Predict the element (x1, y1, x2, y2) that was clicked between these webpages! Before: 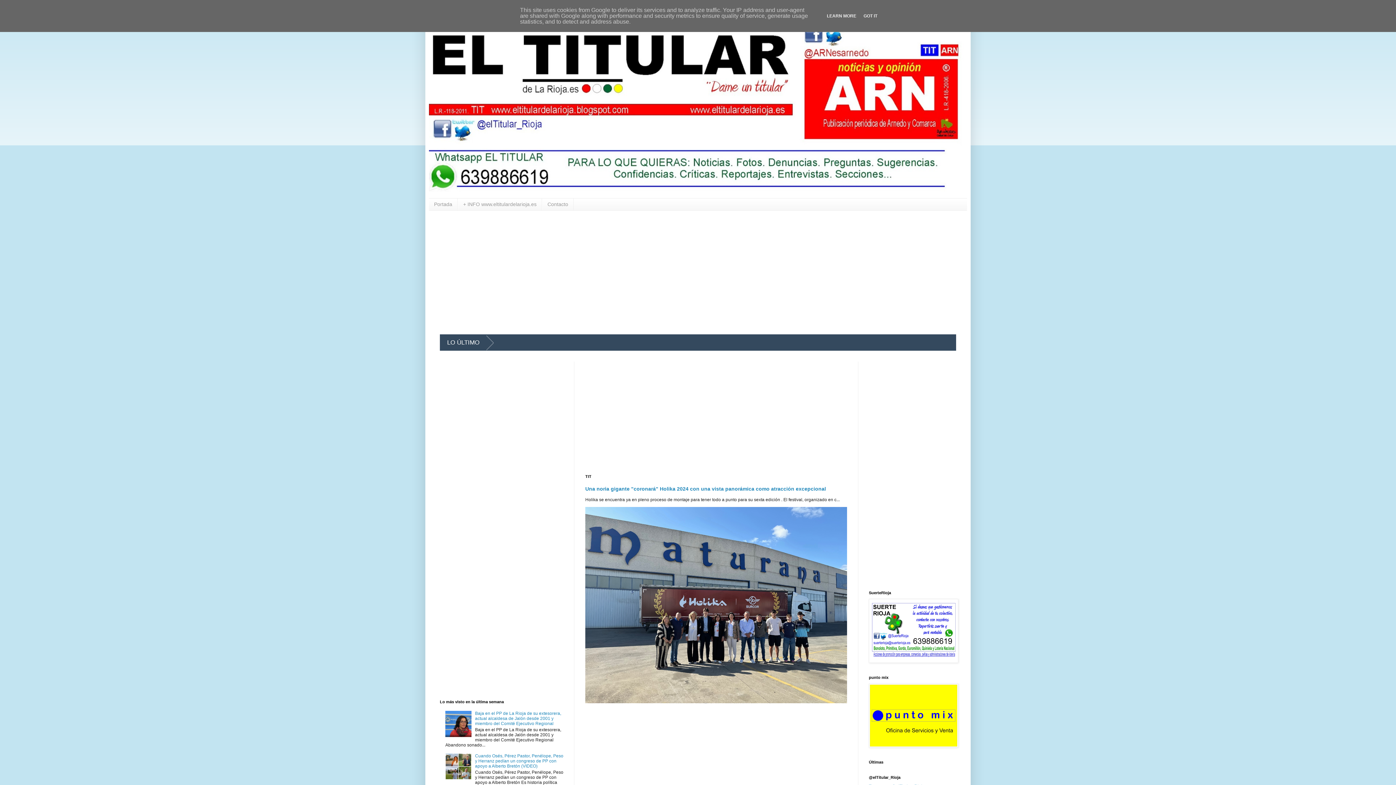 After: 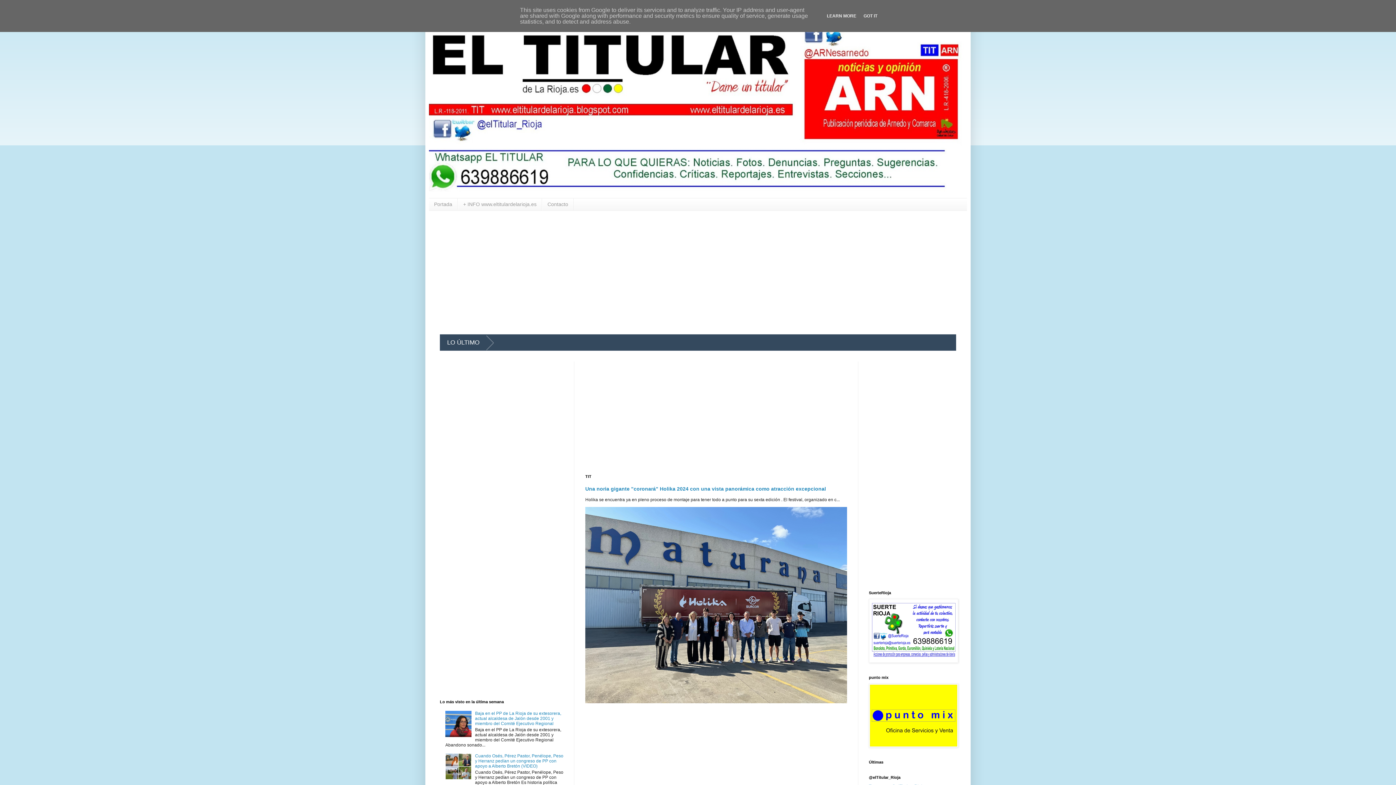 Action: bbox: (445, 733, 473, 738)